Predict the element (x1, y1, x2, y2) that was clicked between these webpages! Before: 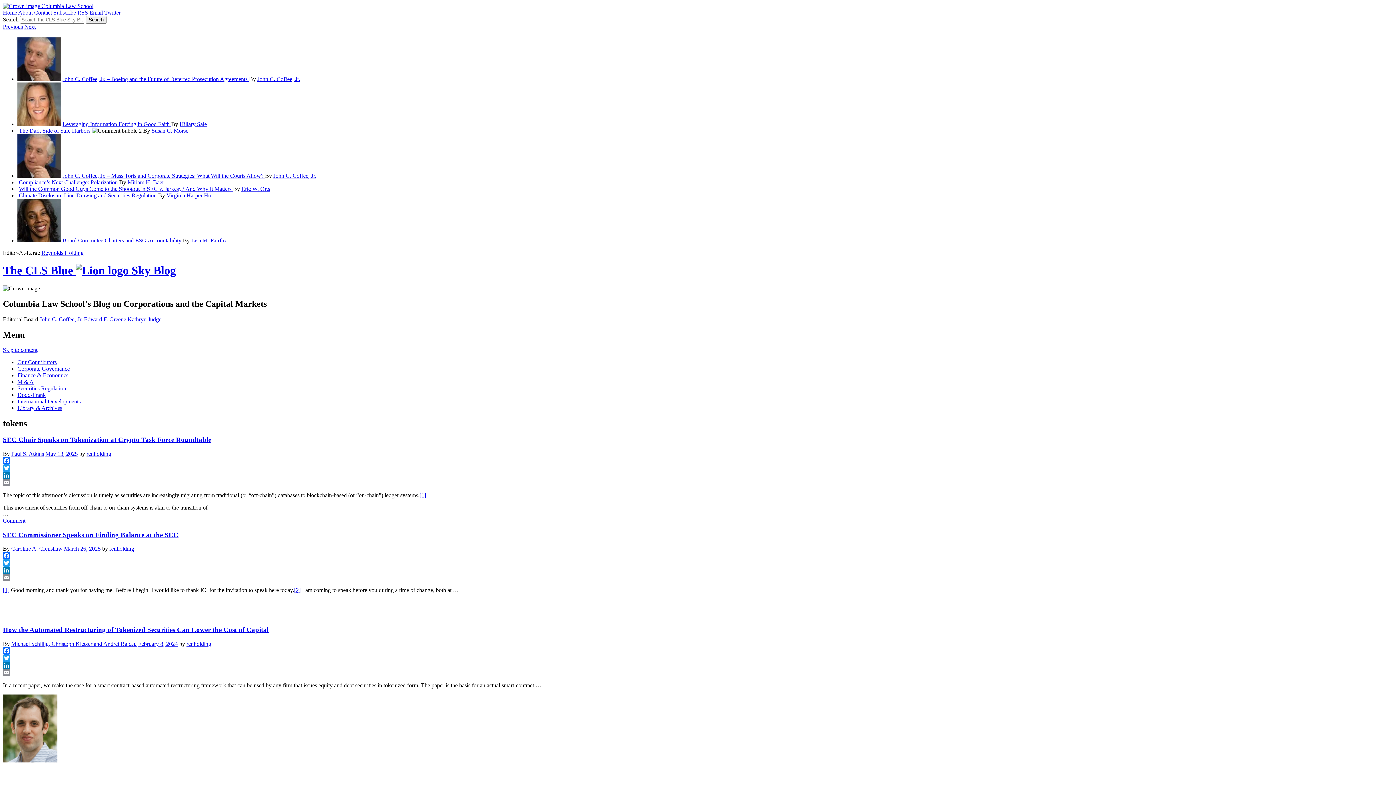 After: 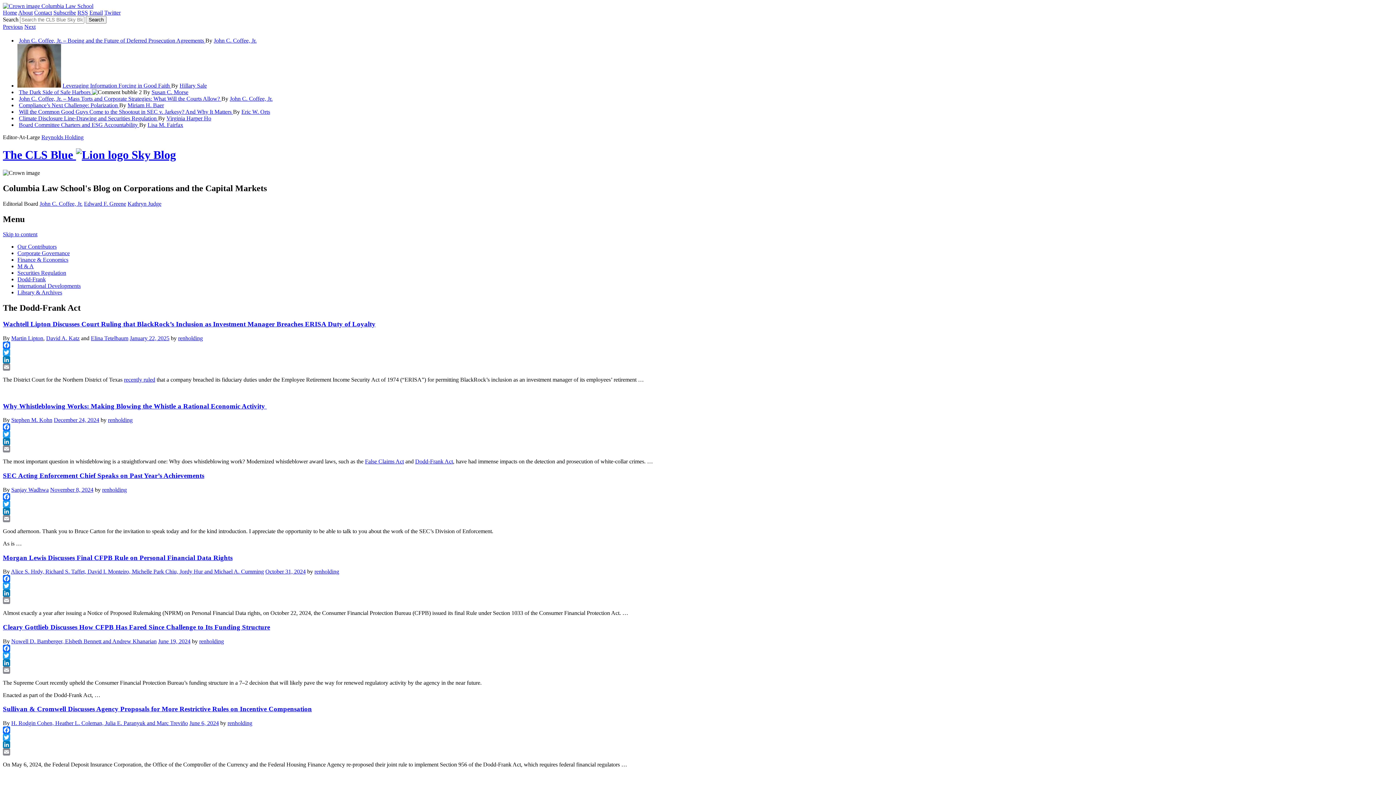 Action: label: Dodd-Frank bbox: (17, 392, 45, 398)